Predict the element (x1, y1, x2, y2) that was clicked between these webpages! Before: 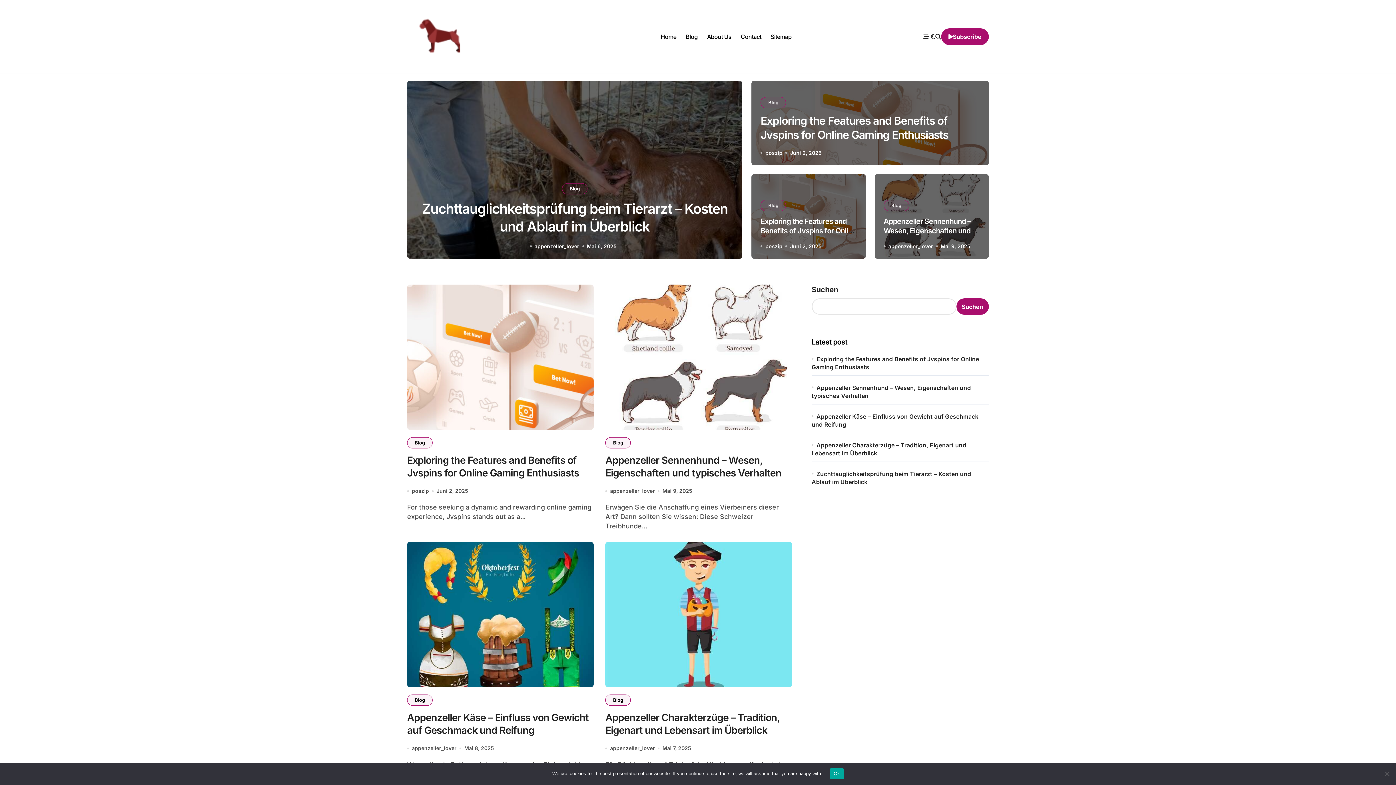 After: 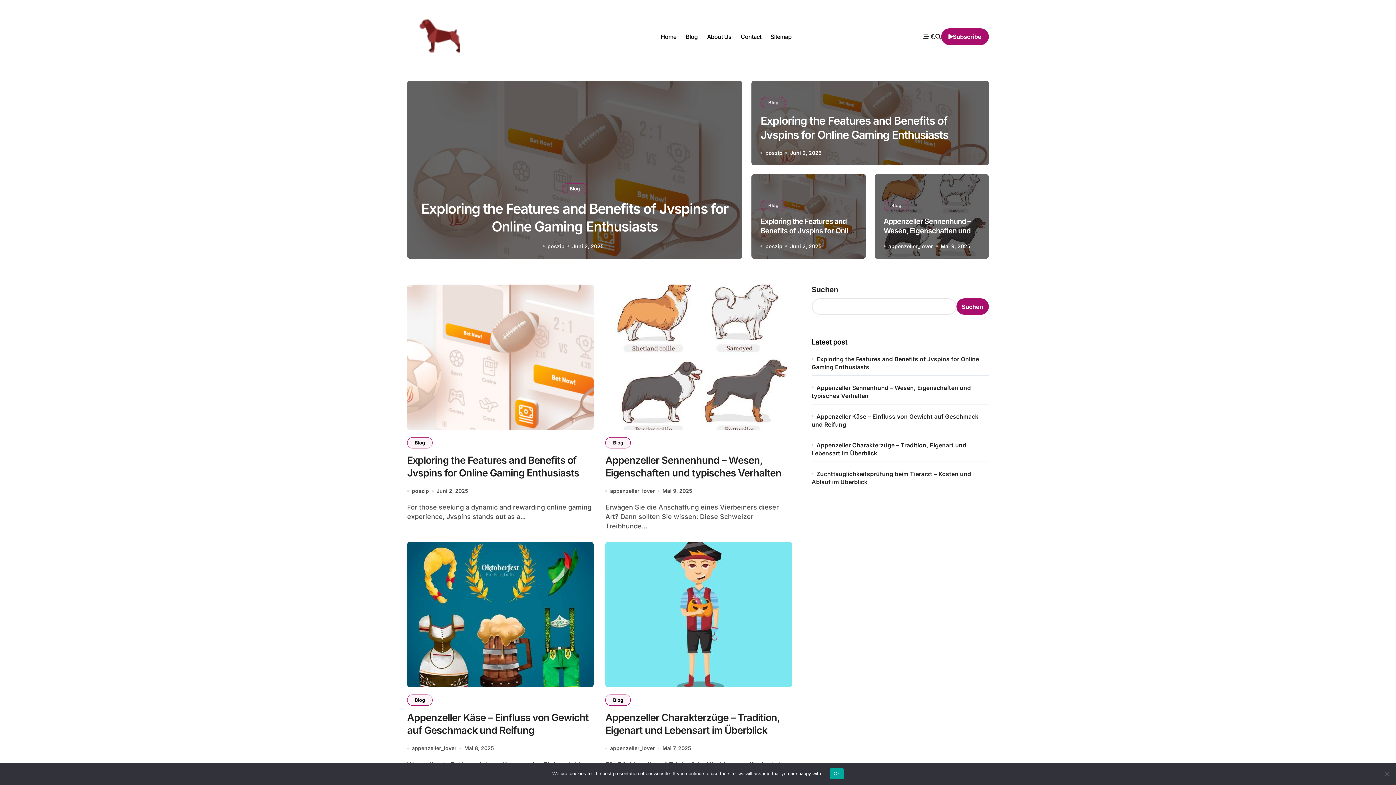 Action: bbox: (656, 26, 681, 46) label: Home